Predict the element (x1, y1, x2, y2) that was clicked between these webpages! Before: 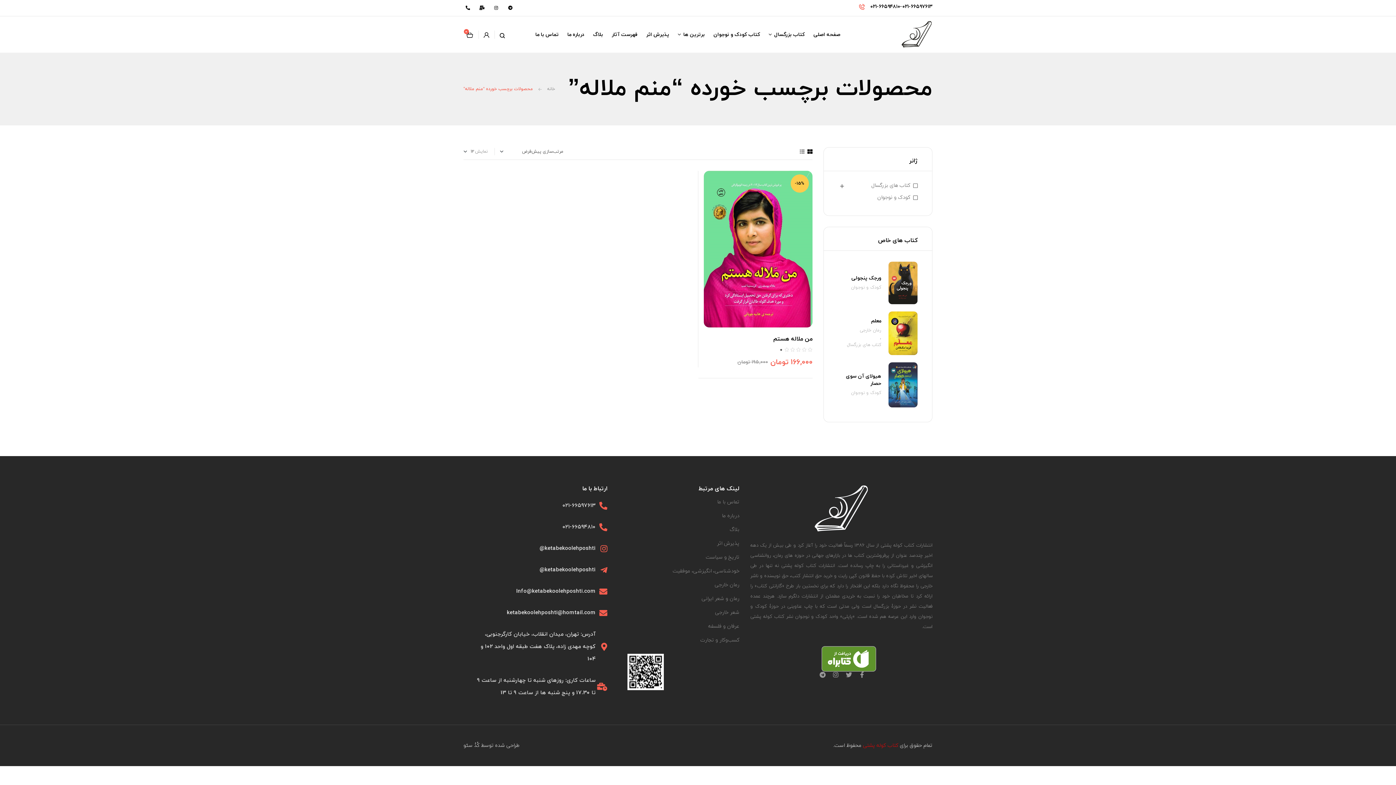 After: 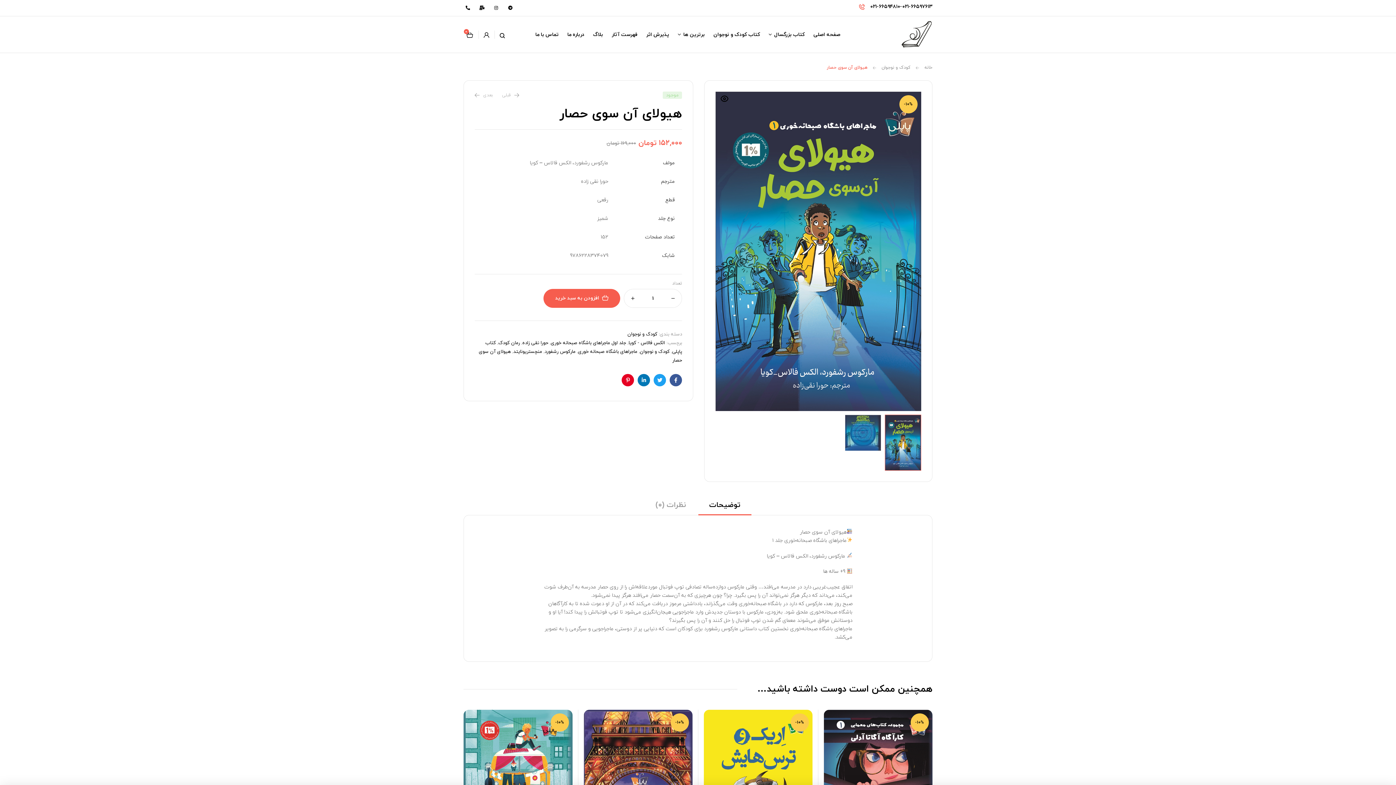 Action: bbox: (888, 362, 917, 407)